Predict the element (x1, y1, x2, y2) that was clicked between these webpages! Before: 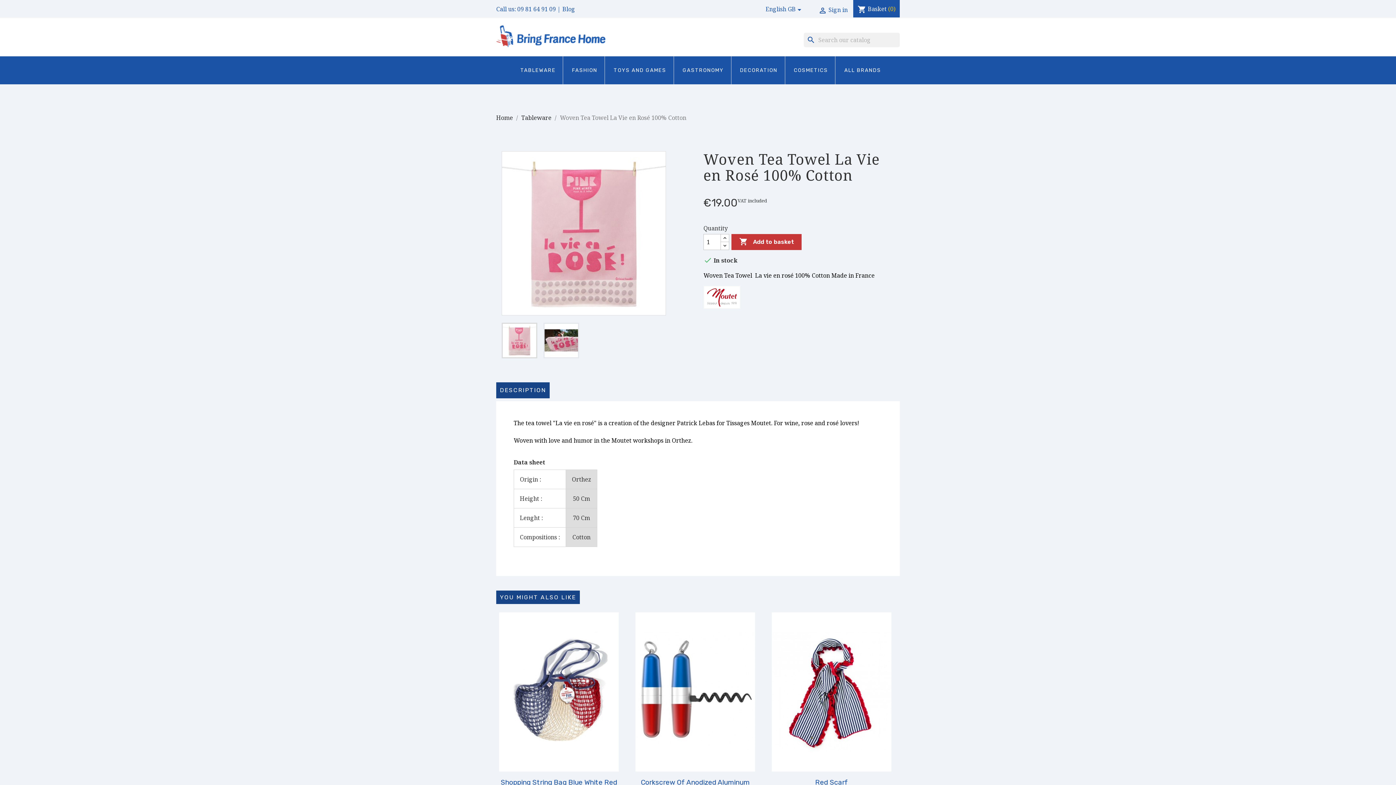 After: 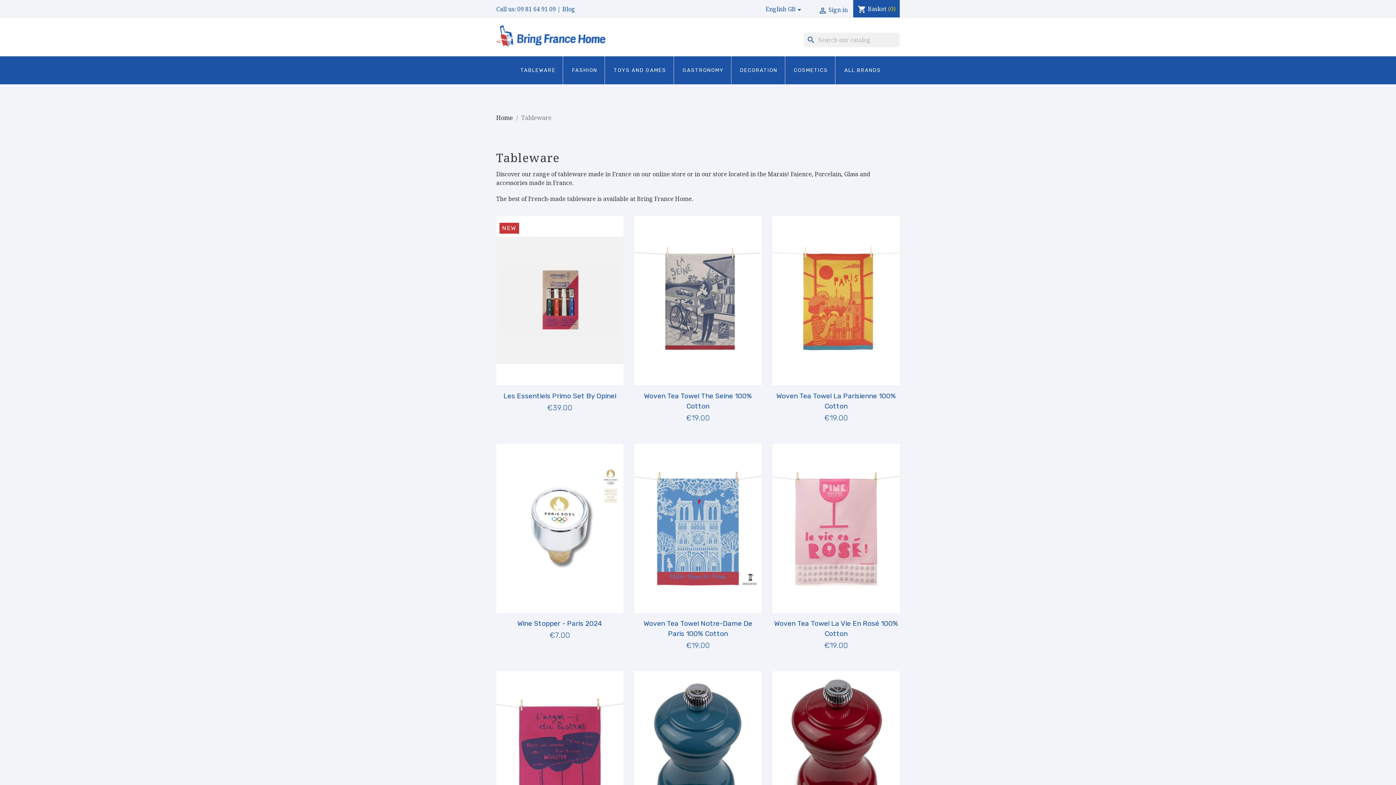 Action: label: TABLEWARE bbox: (513, 56, 563, 84)